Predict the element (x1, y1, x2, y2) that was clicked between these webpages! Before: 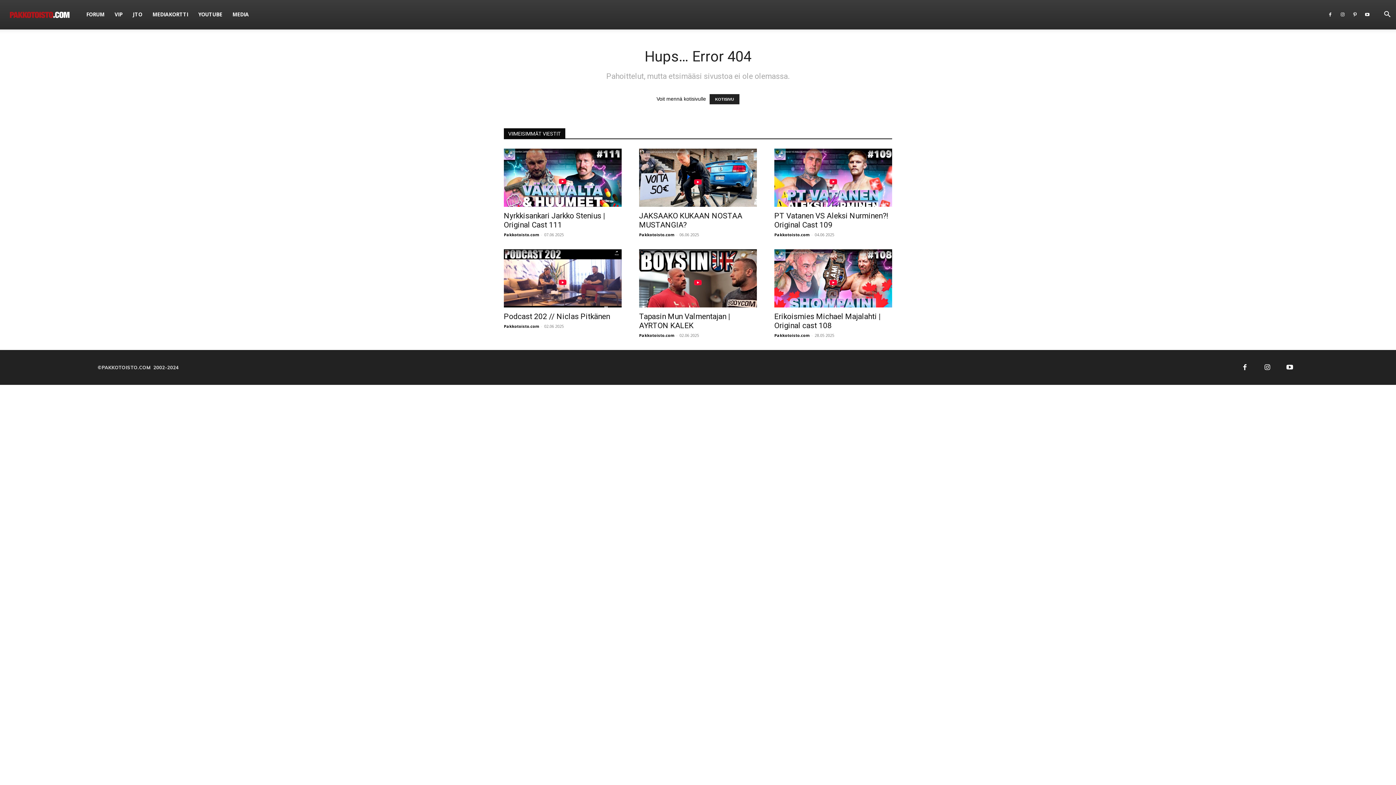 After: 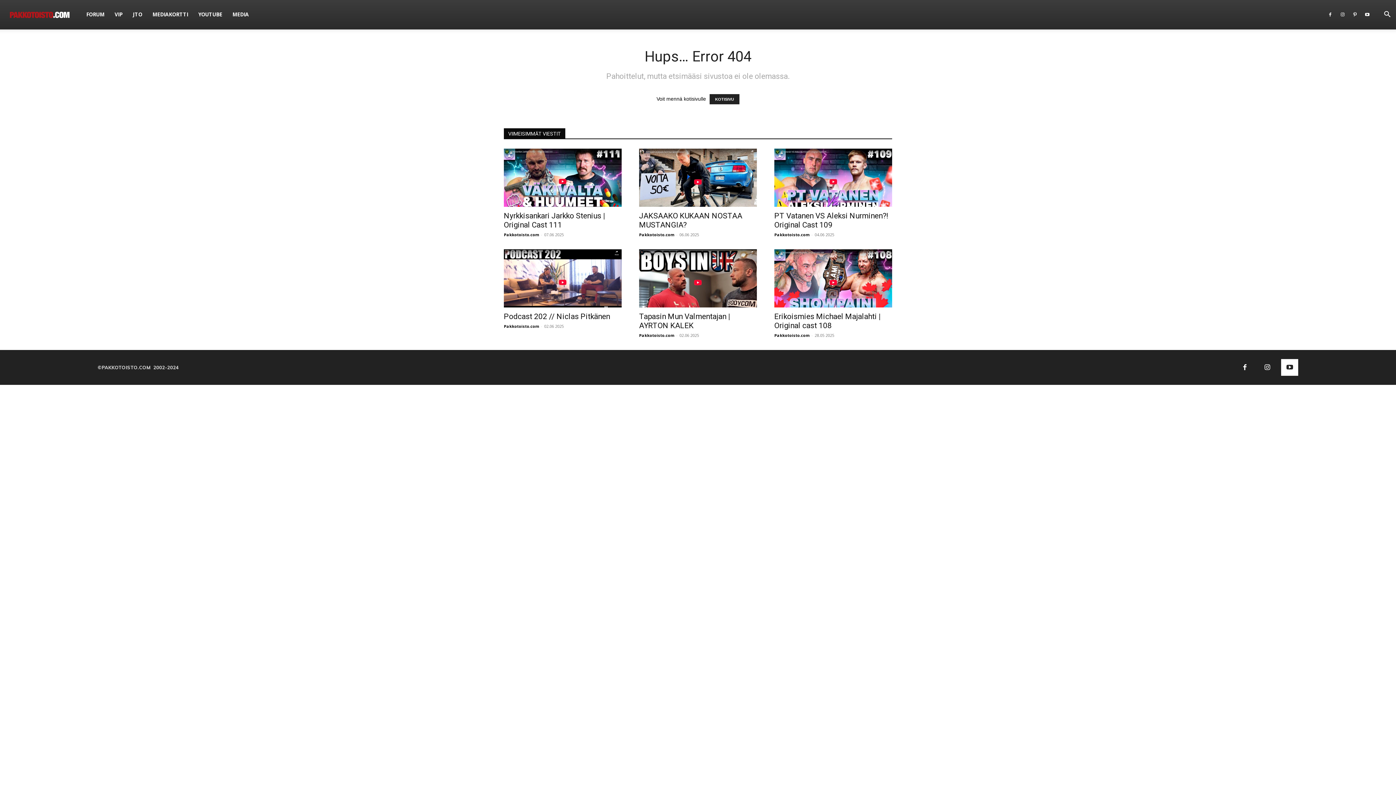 Action: bbox: (1281, 359, 1298, 376)